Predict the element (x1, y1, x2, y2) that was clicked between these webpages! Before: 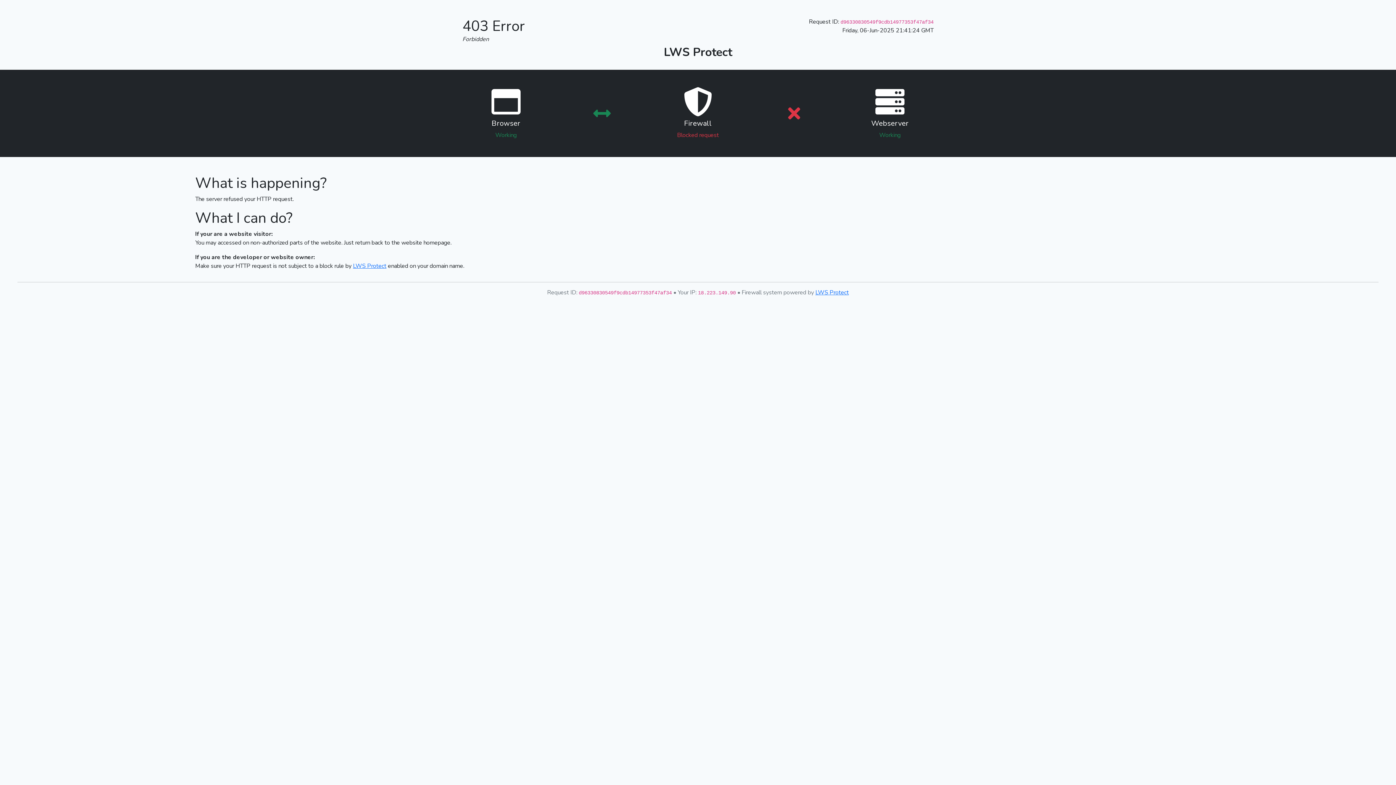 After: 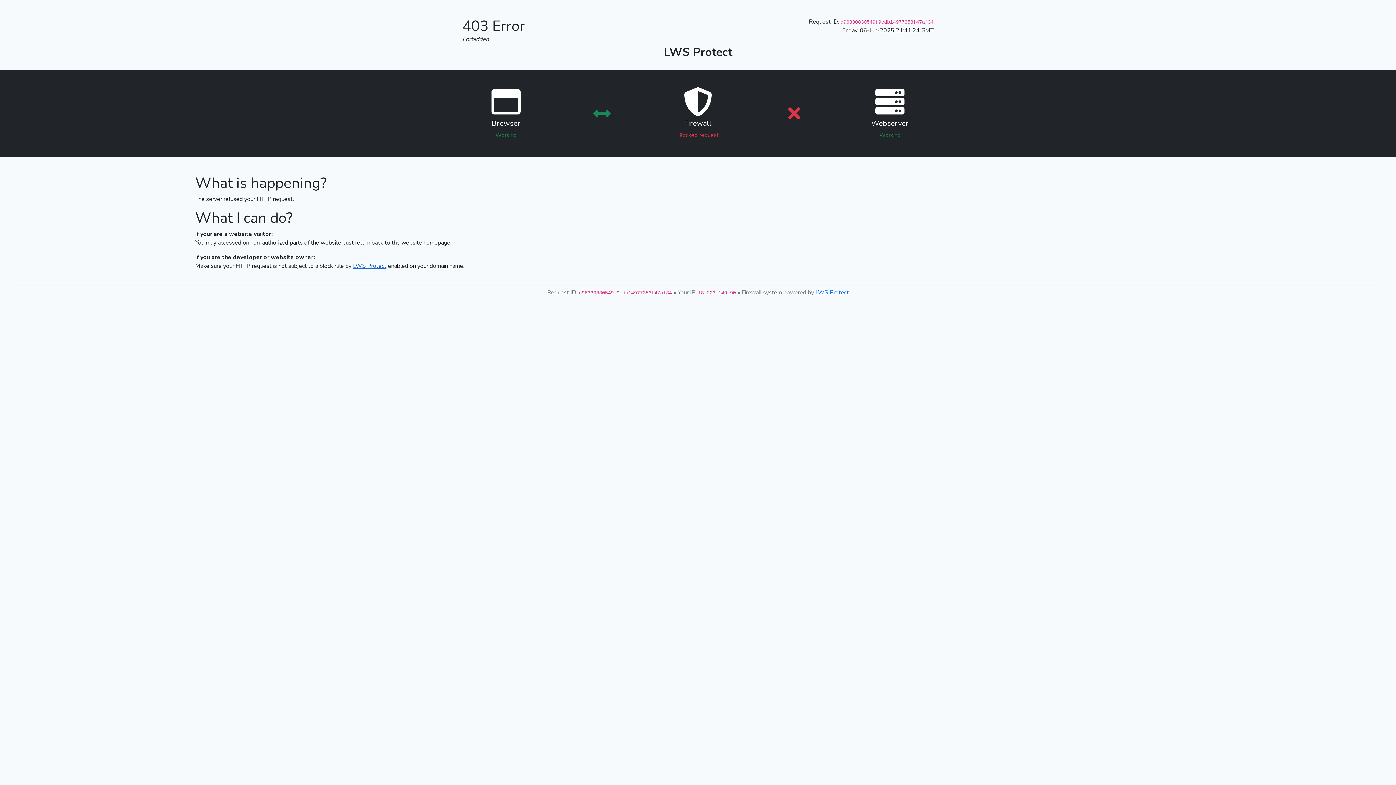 Action: label: LWS Protect bbox: (353, 262, 386, 270)